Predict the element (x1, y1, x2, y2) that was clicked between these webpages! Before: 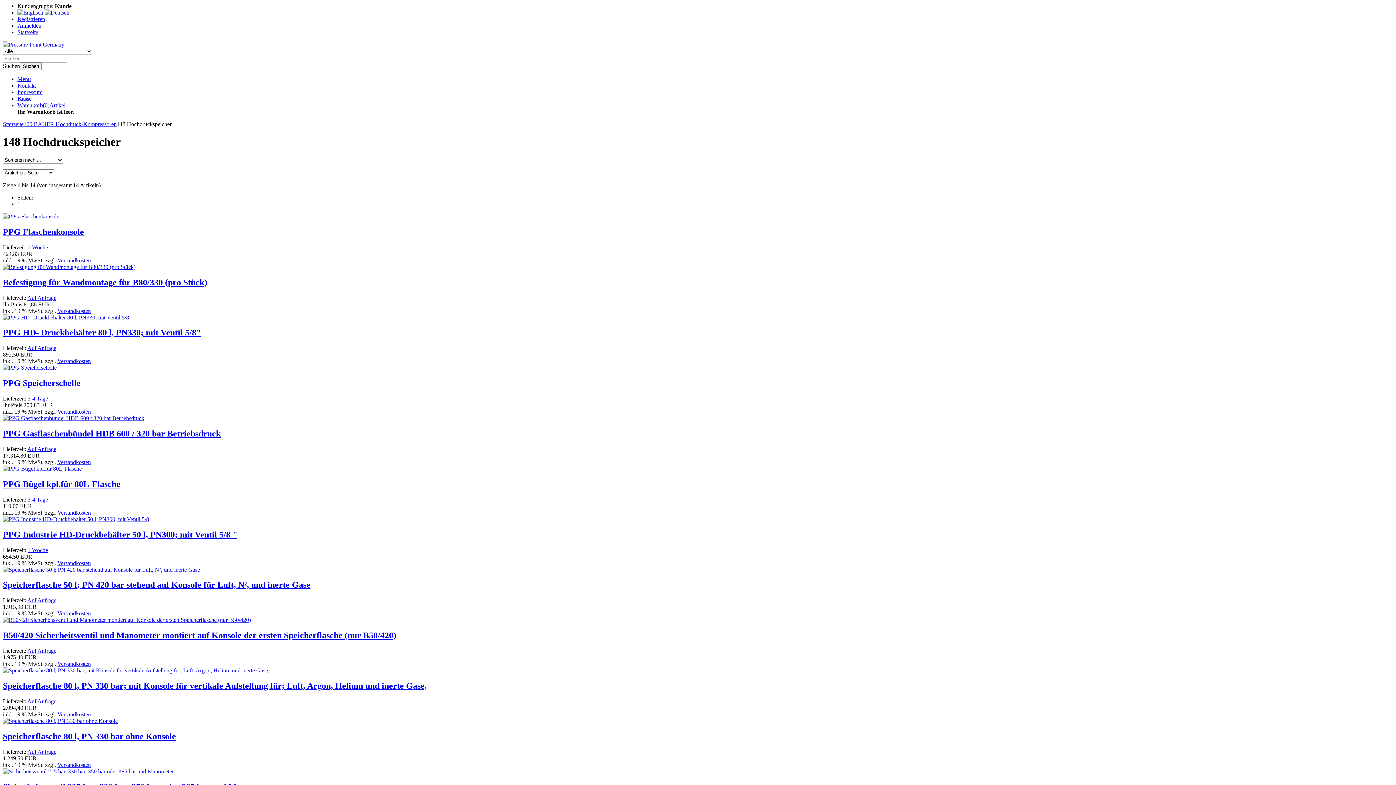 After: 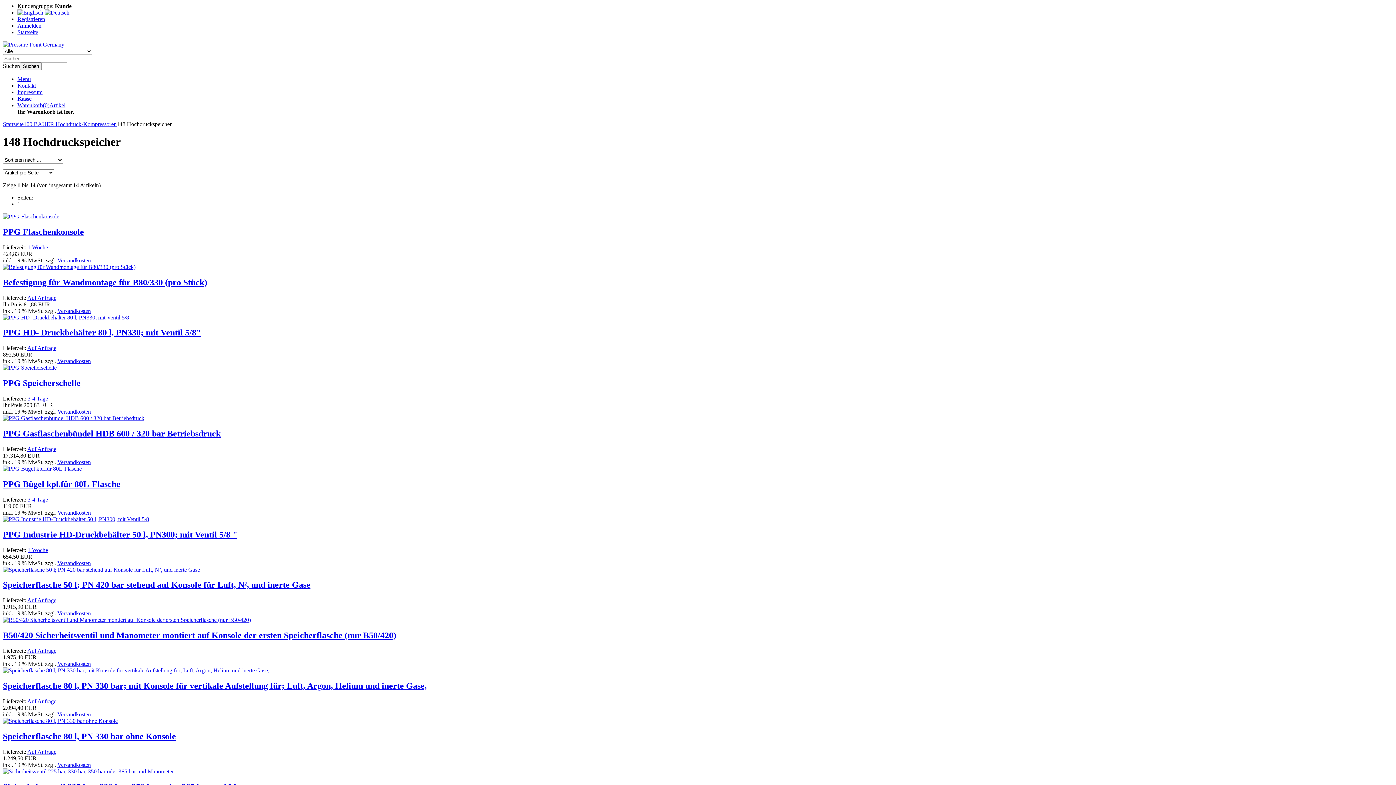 Action: label: Versandkosten bbox: (57, 257, 90, 263)